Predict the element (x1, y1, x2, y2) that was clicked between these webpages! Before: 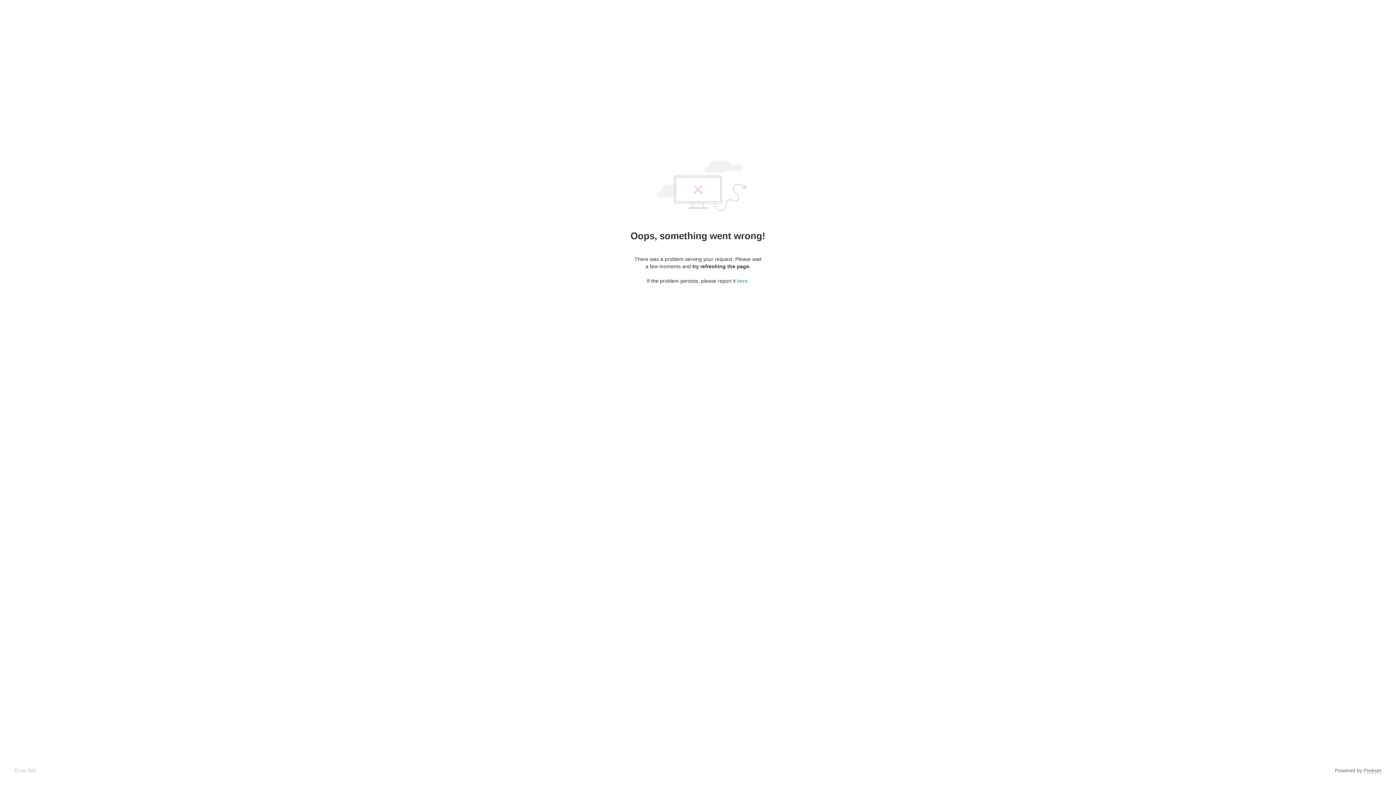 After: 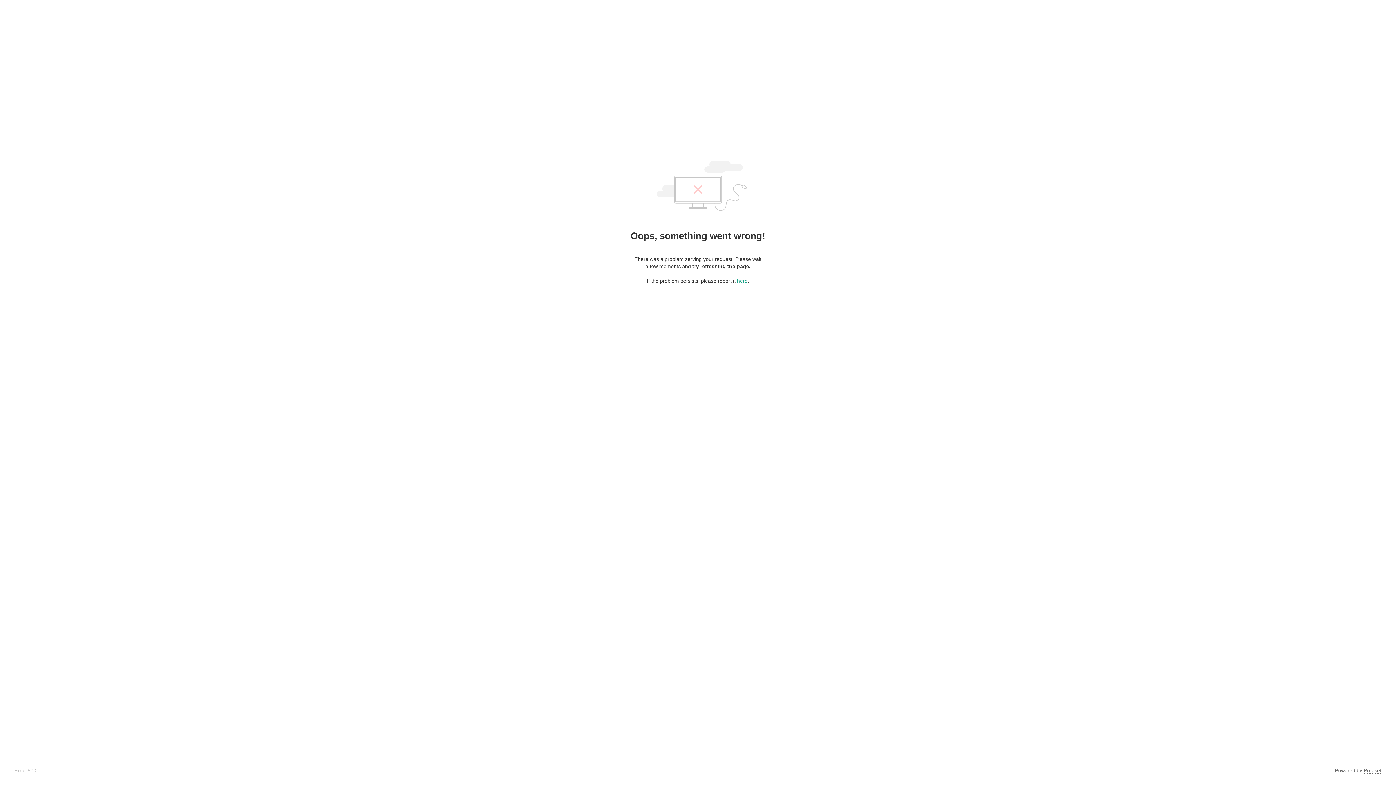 Action: bbox: (1364, 768, 1381, 774) label: Pixieset